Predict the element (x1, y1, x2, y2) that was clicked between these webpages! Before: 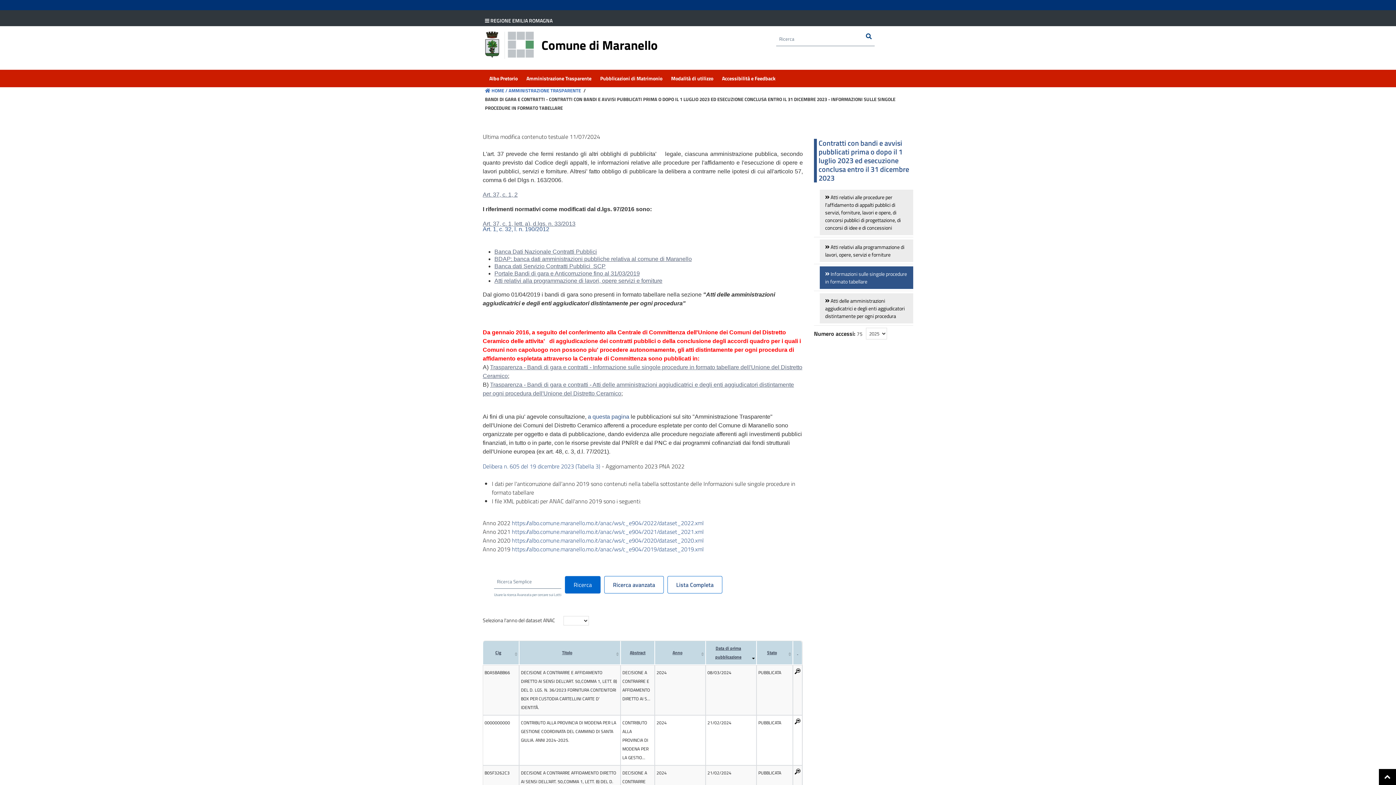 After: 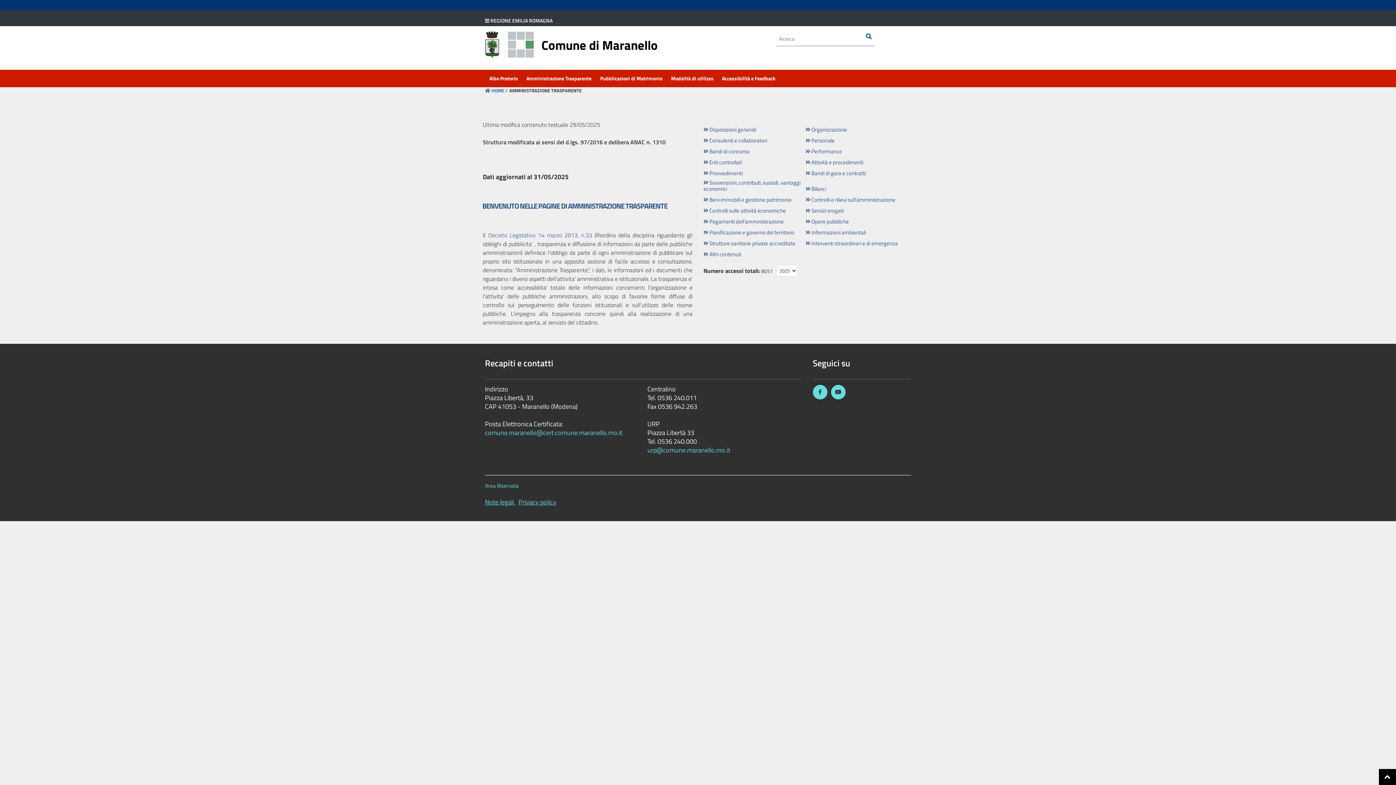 Action: bbox: (507, 86, 581, 94) label:  AMMINISTRAZIONE TRASPARENTE